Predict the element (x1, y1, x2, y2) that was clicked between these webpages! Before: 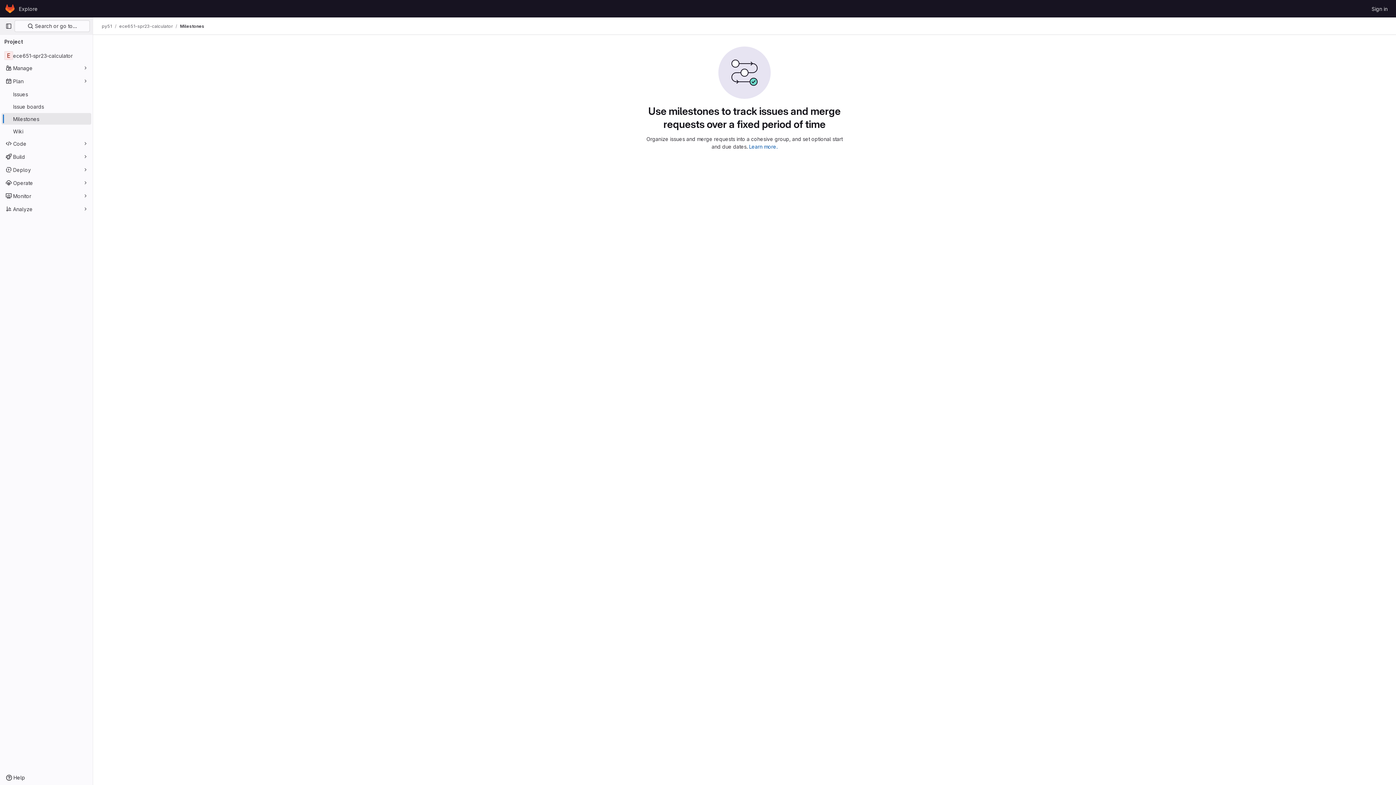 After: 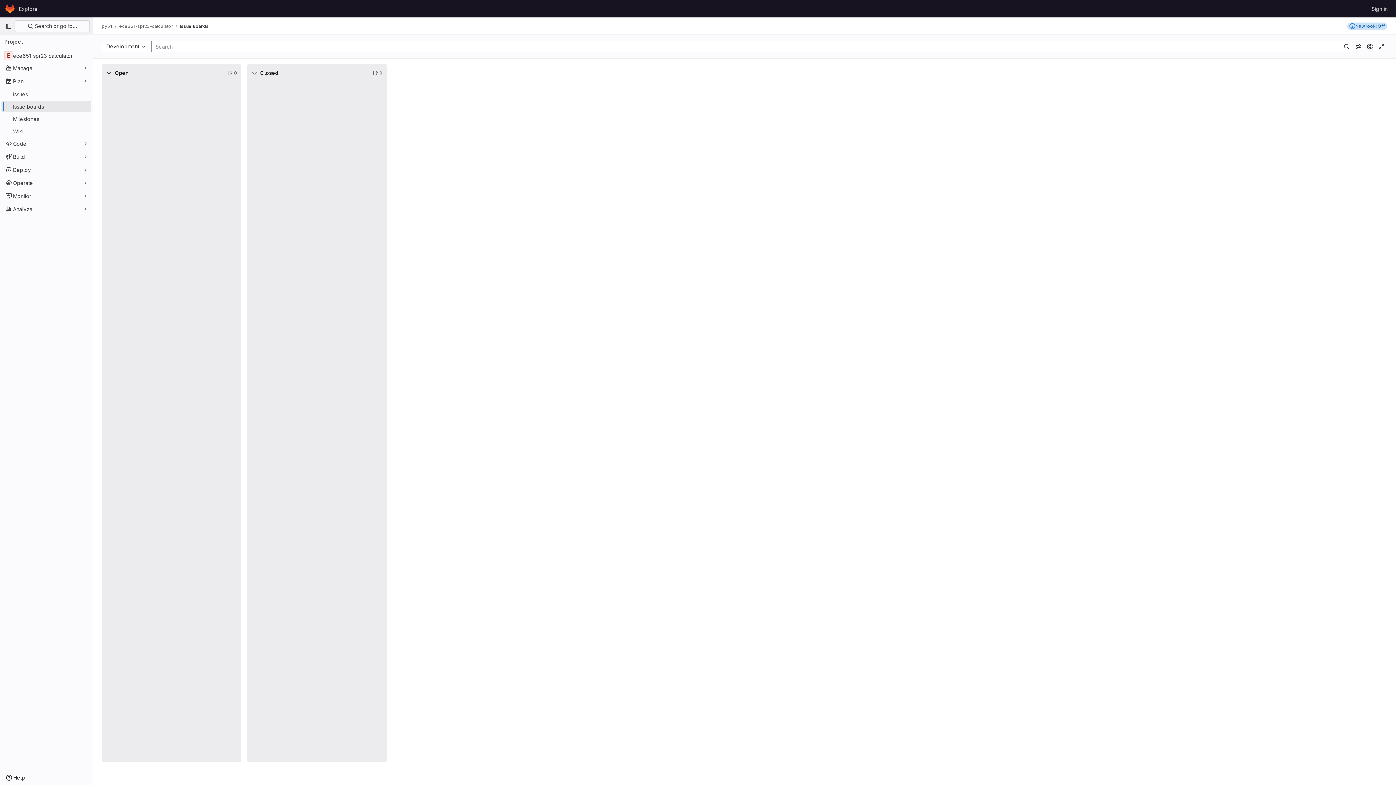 Action: bbox: (1, 100, 91, 112) label: Issue boards